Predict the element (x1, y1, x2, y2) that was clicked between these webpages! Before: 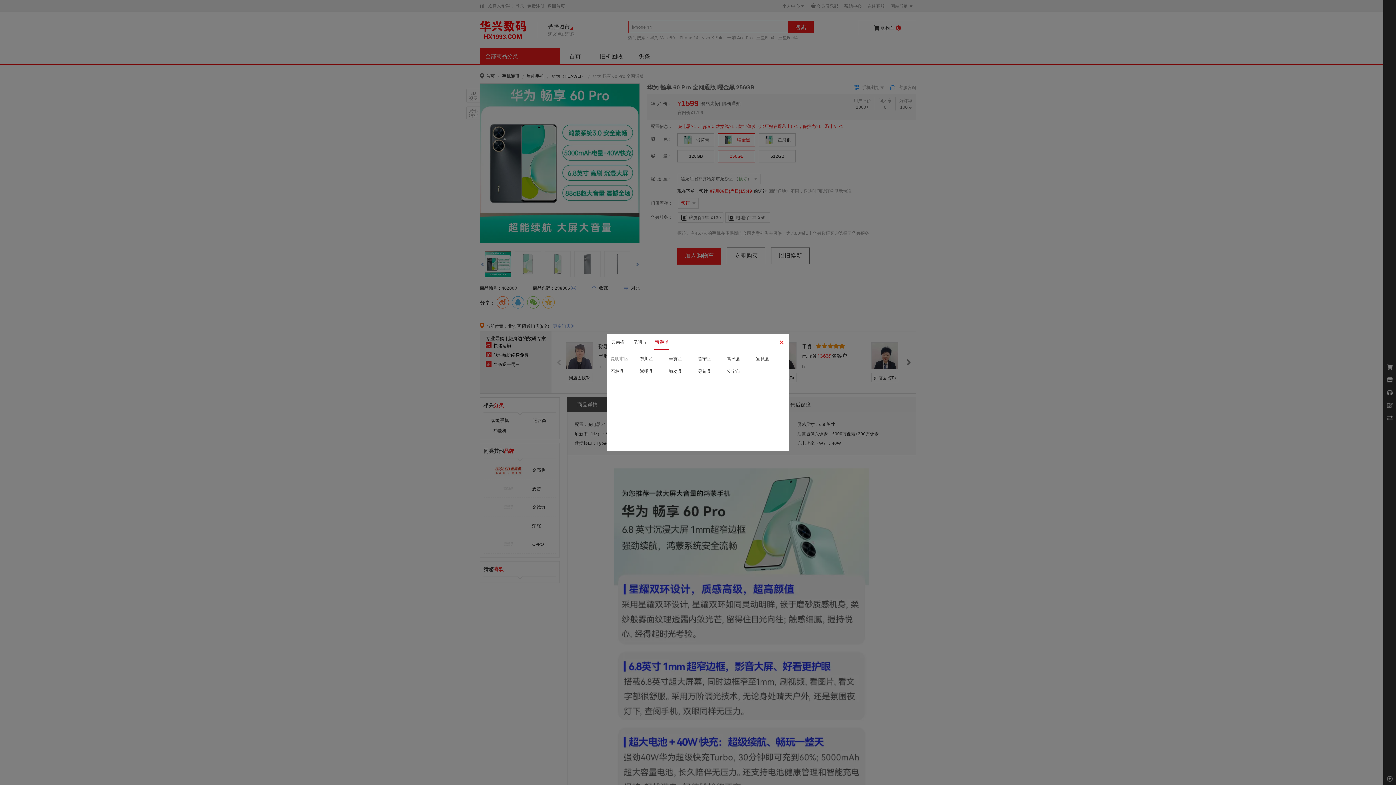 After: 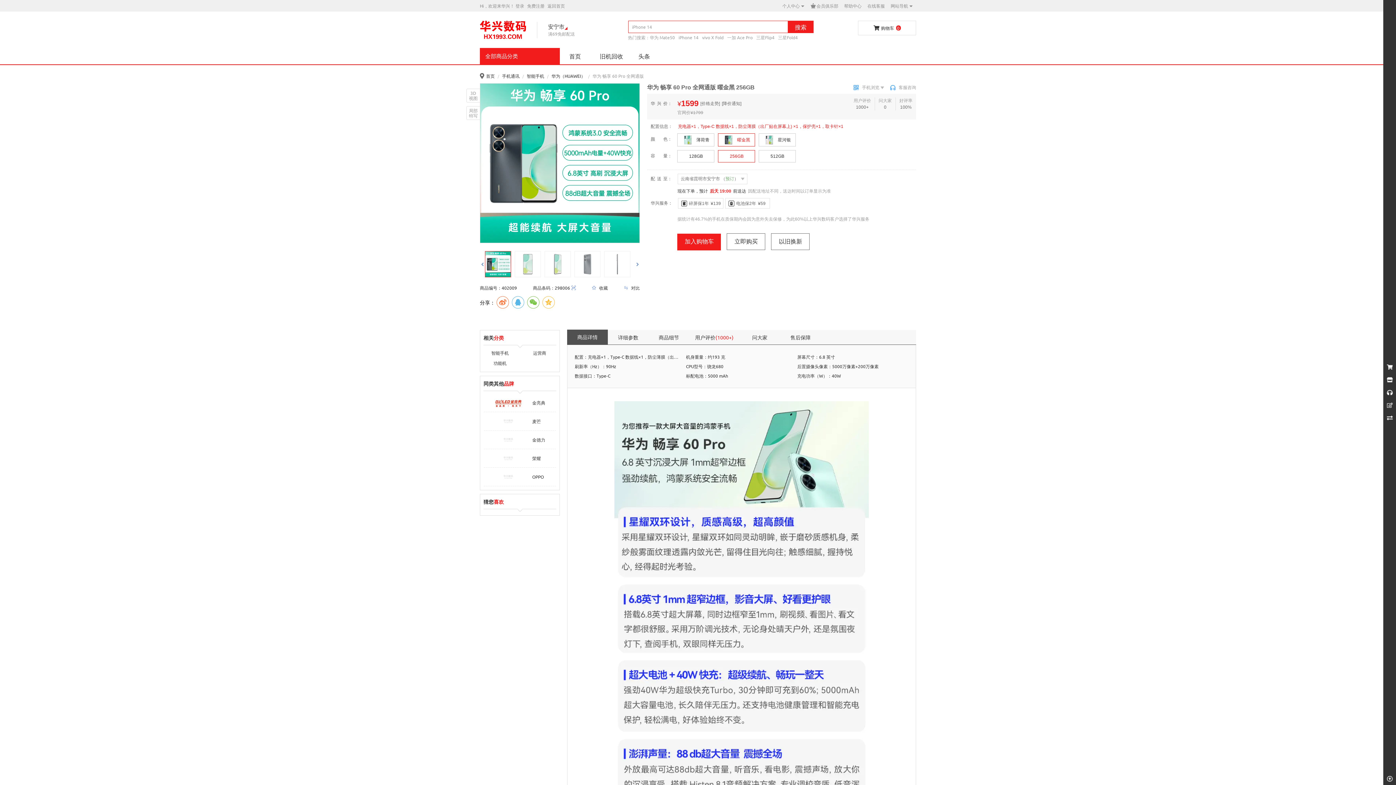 Action: label: 安宁市 bbox: (727, 364, 756, 377)